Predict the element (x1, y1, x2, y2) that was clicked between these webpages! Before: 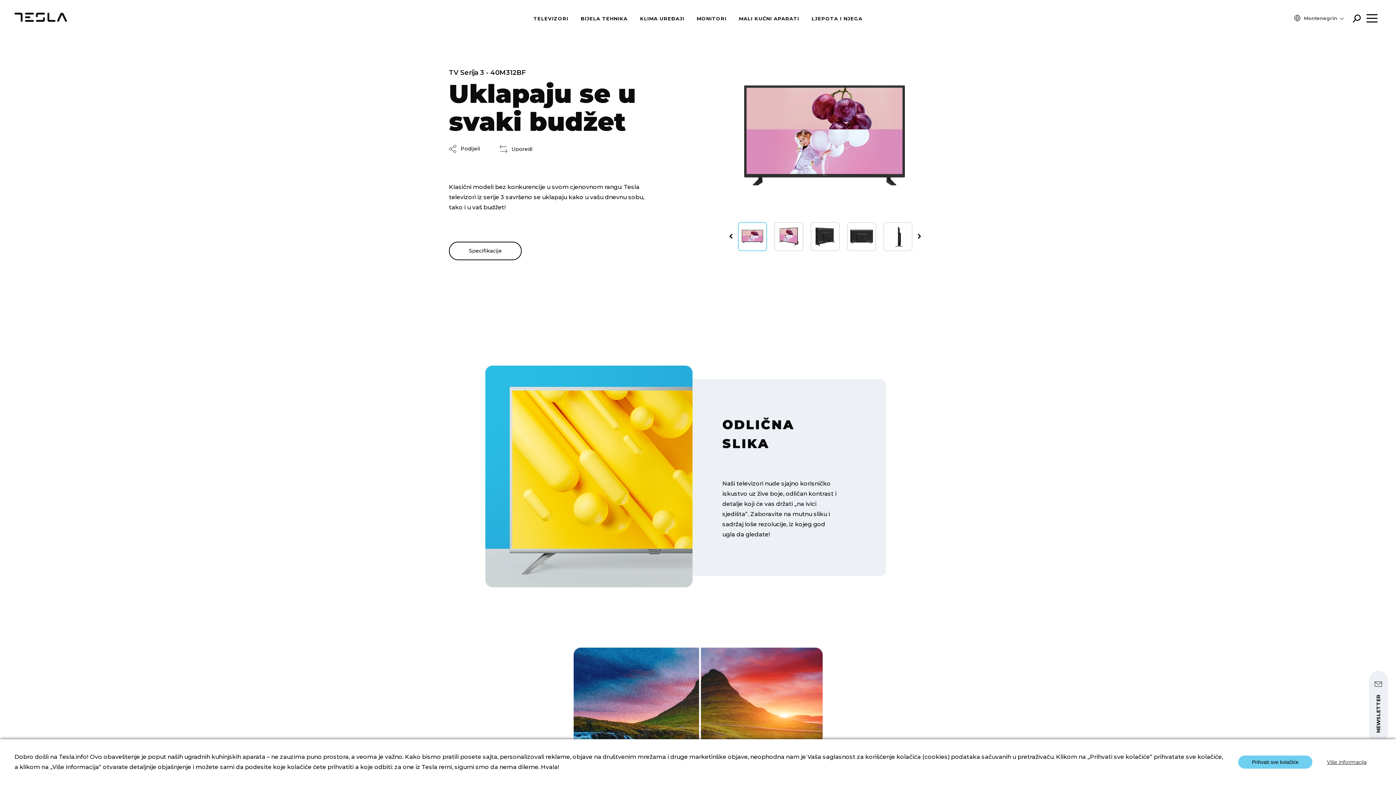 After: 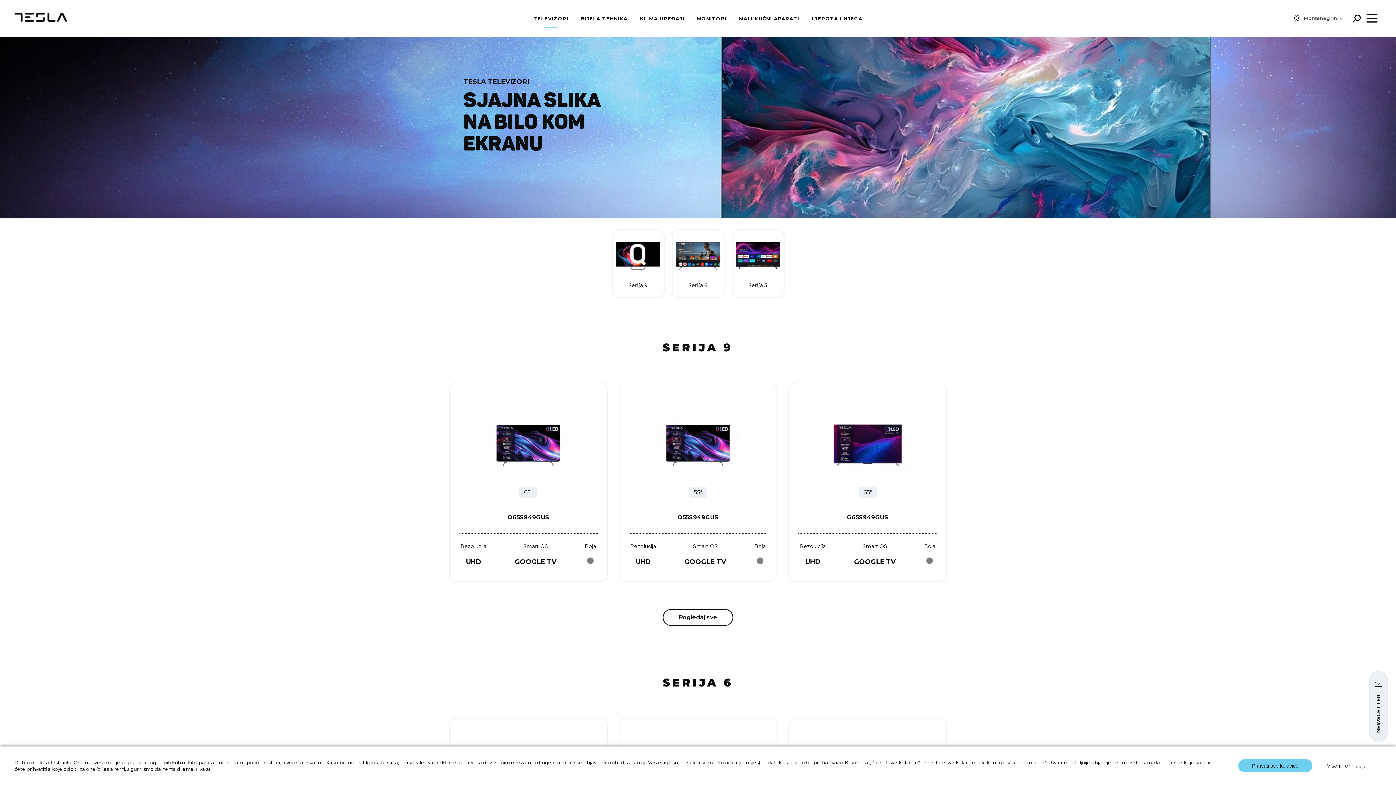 Action: label: TELEVIZORI bbox: (533, 15, 568, 21)